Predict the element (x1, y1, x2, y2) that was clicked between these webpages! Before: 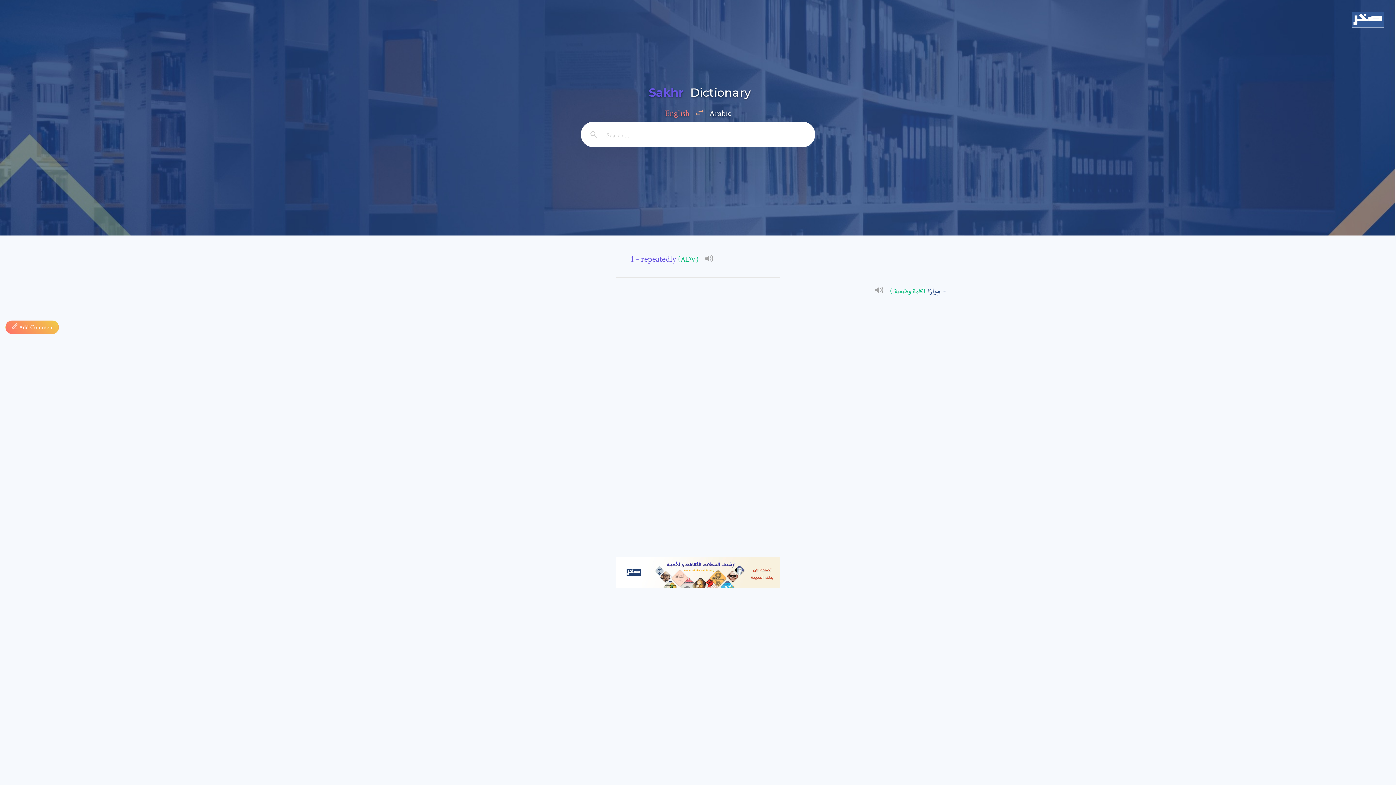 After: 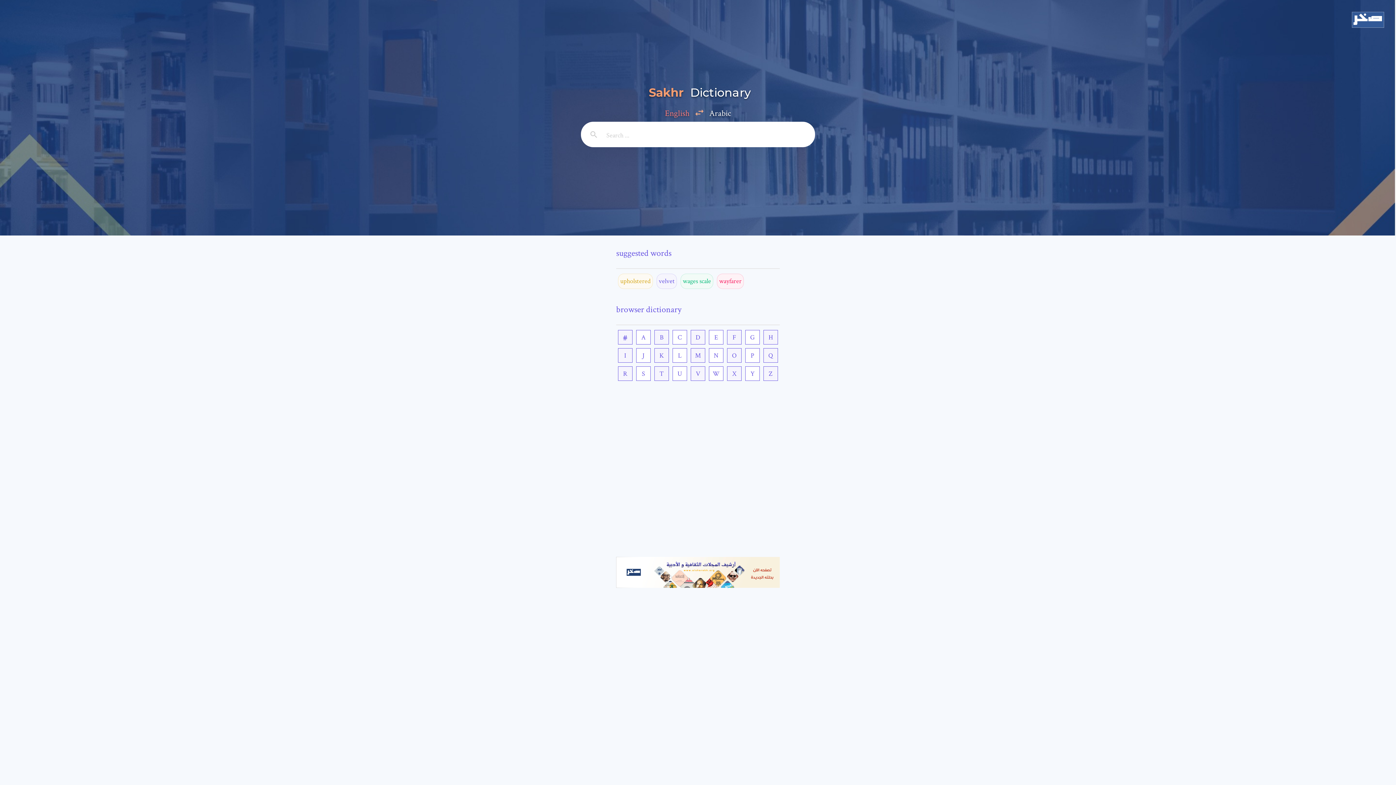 Action: bbox: (581, 76, 815, 108) label: Sakhr Dictionary